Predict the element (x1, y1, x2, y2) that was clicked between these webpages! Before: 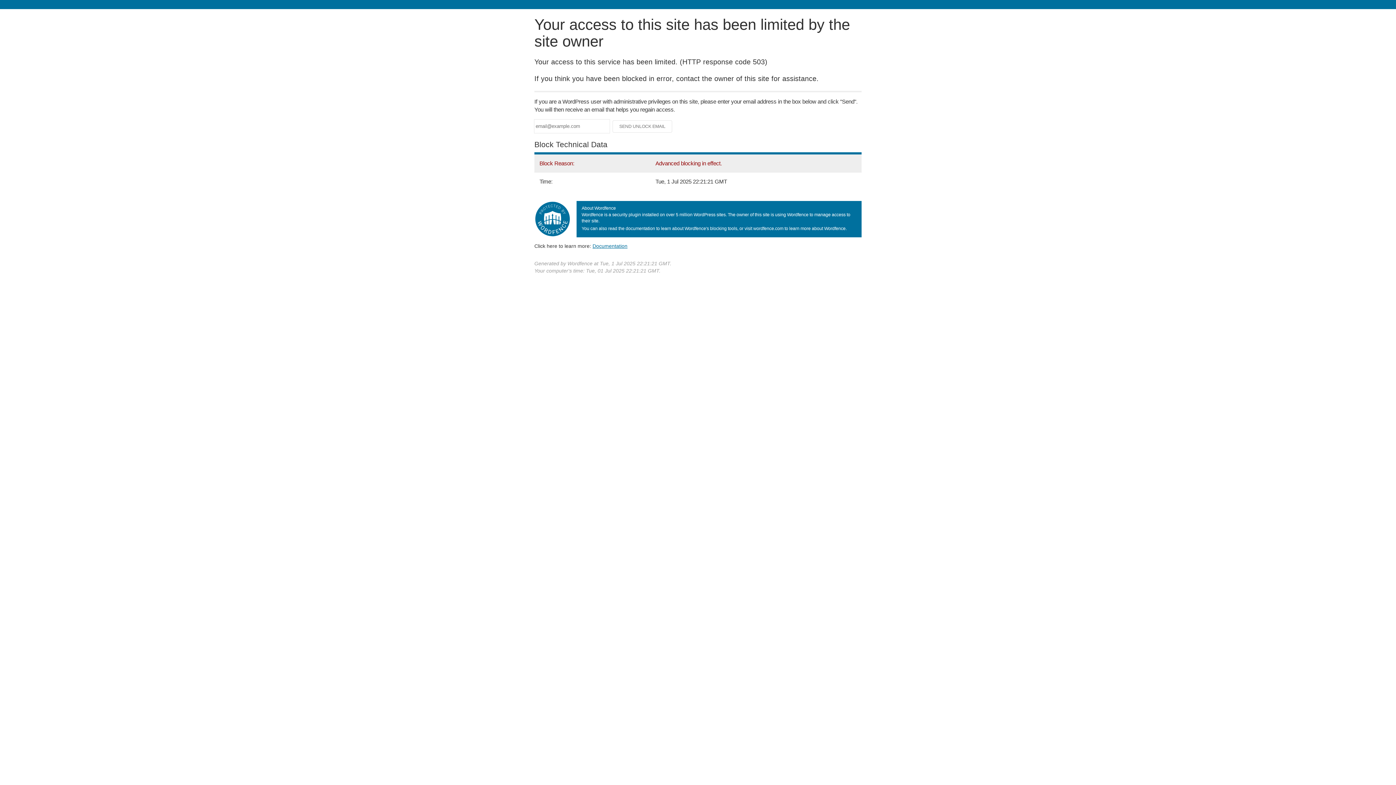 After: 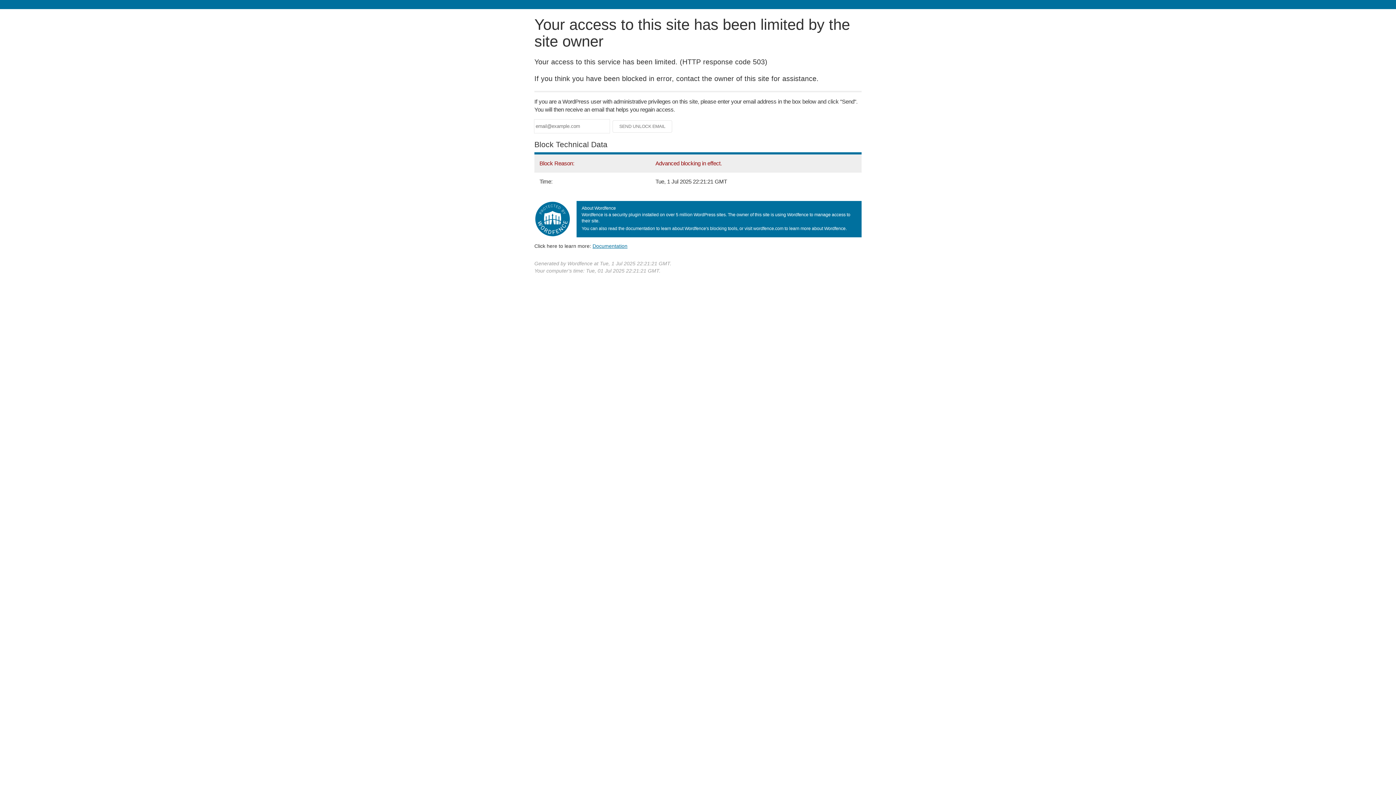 Action: bbox: (592, 243, 627, 248) label: Documentation